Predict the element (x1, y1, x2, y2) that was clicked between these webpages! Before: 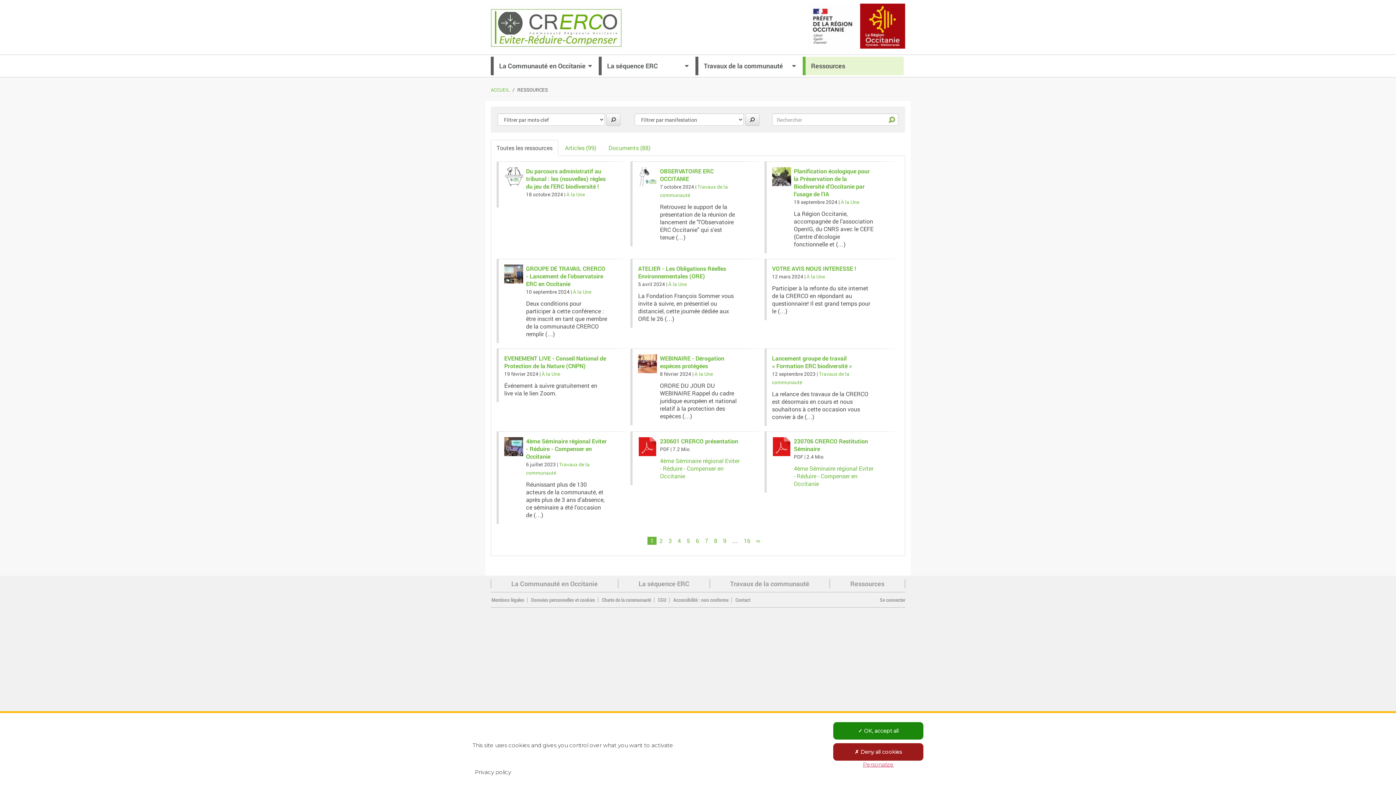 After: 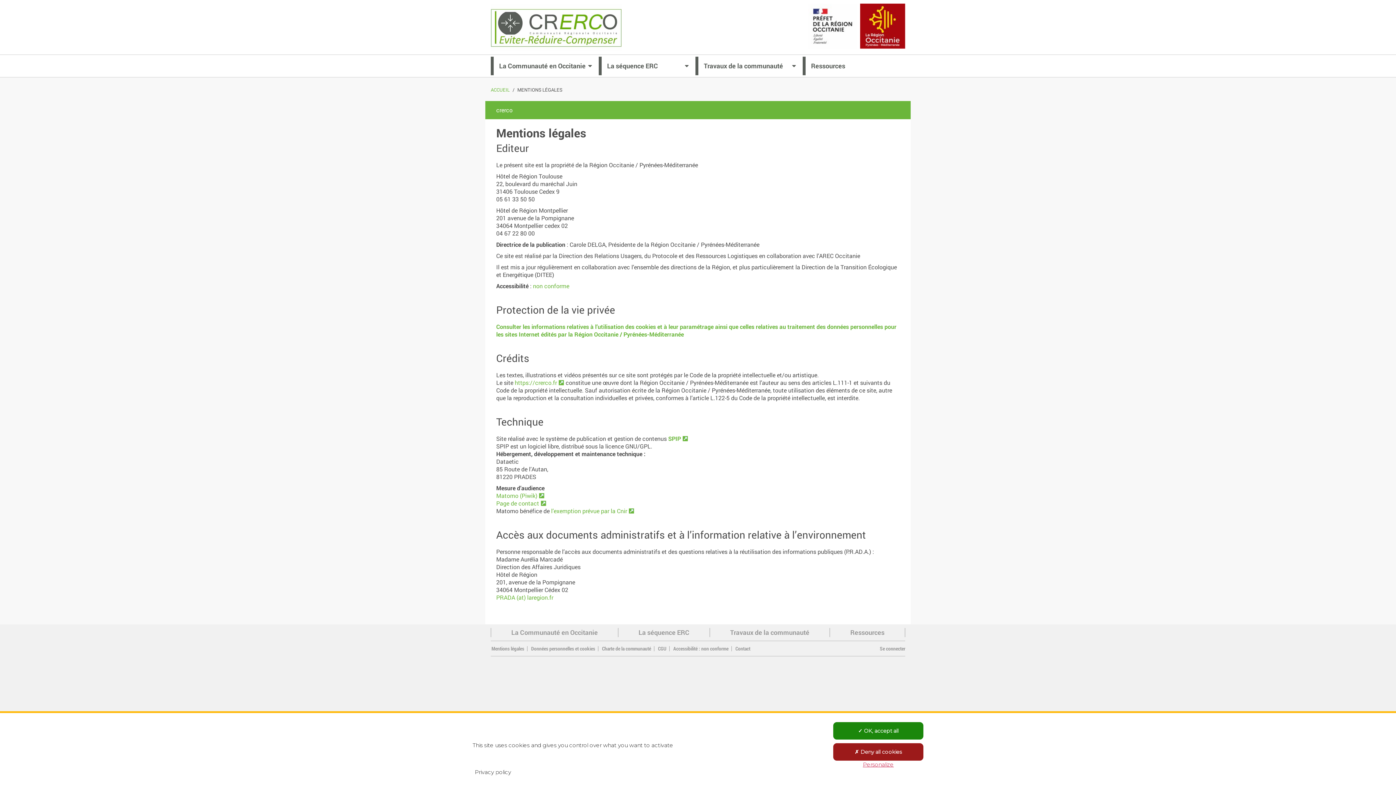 Action: label: Privacy policy bbox: (472, 768, 513, 776)